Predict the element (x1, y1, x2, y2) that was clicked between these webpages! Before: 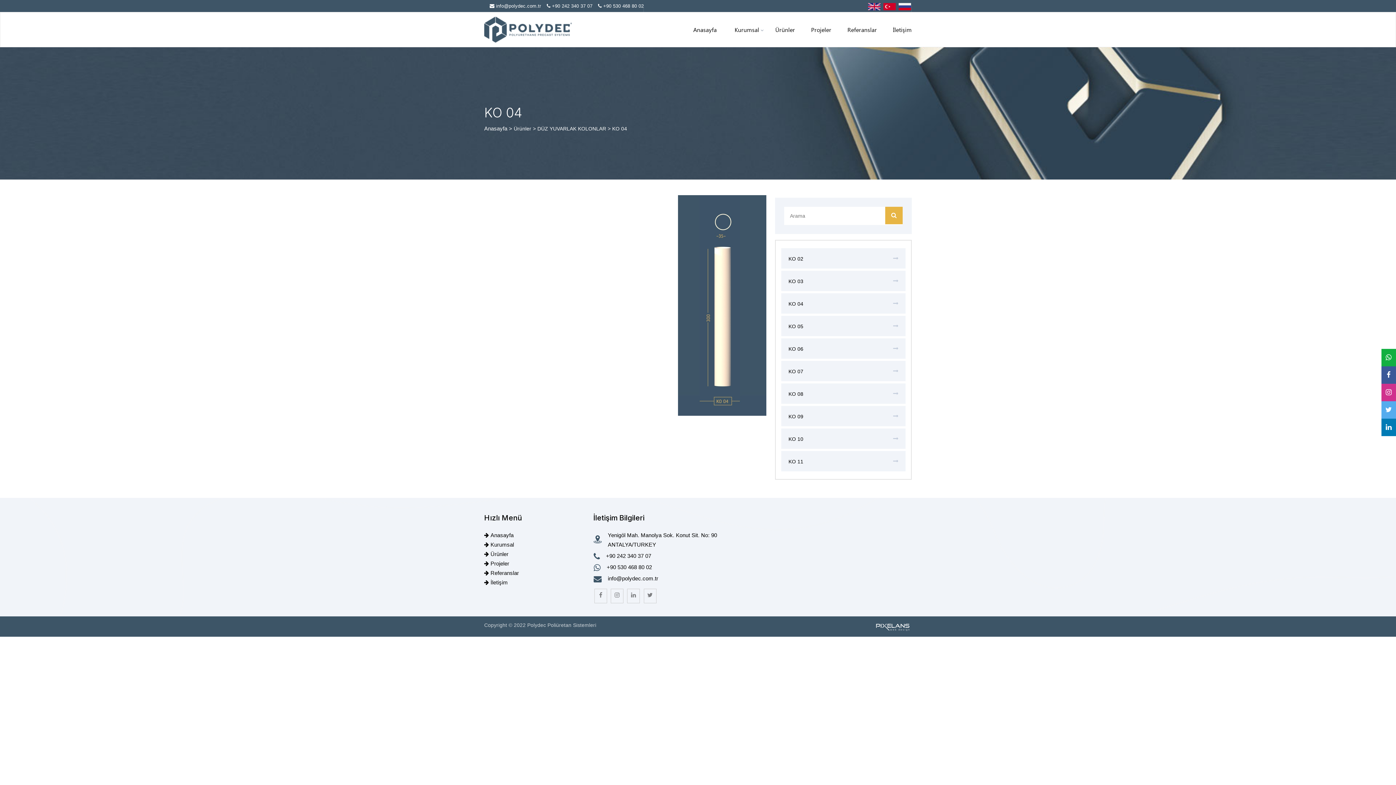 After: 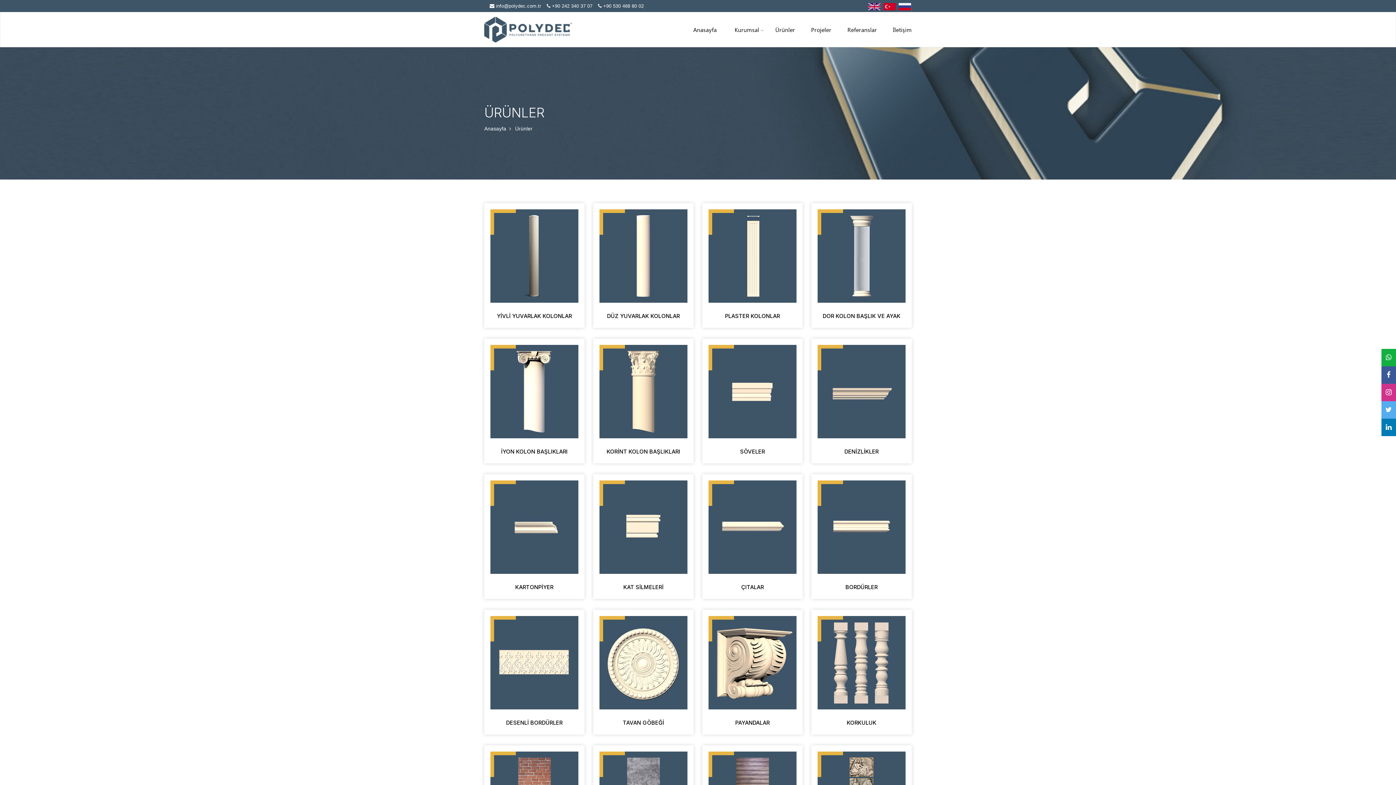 Action: bbox: (490, 549, 508, 559) label: Ürünler